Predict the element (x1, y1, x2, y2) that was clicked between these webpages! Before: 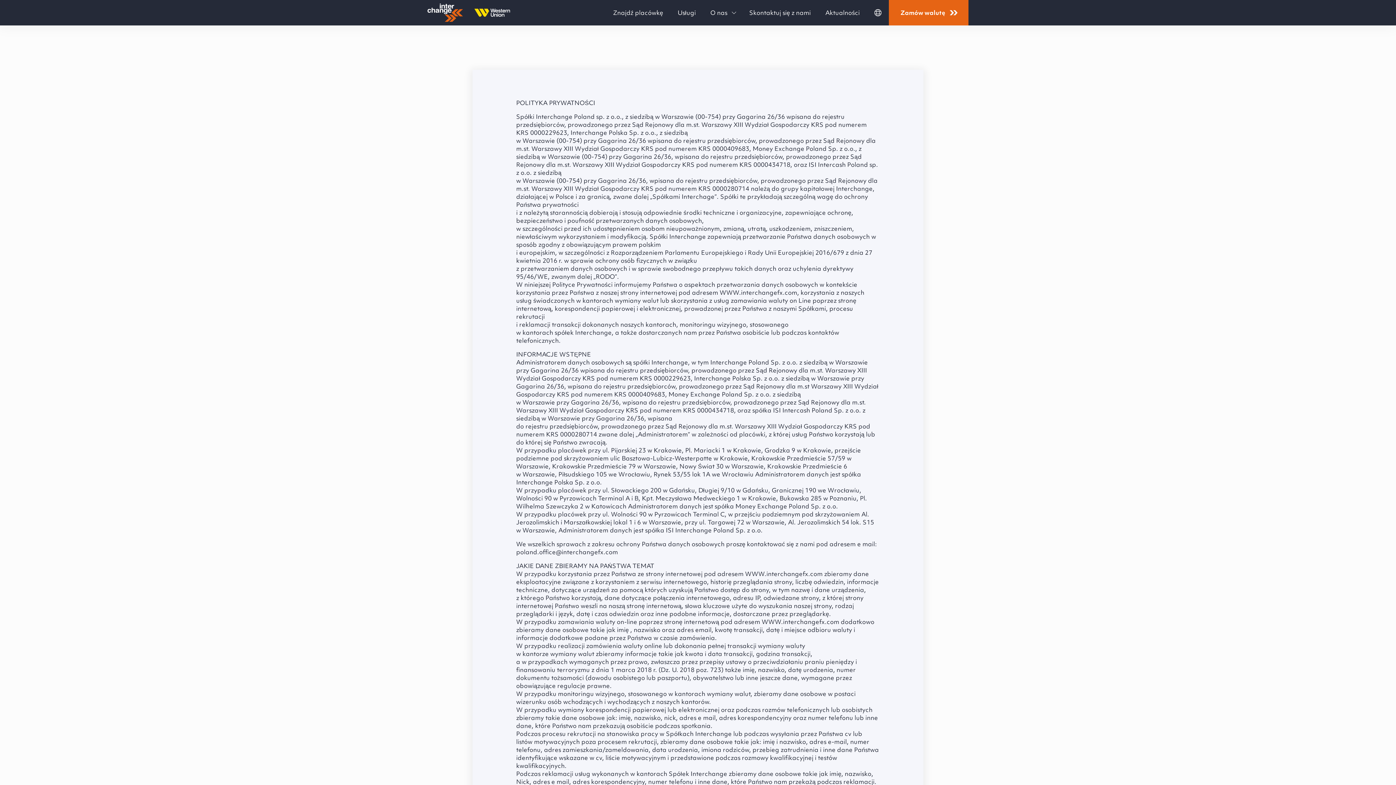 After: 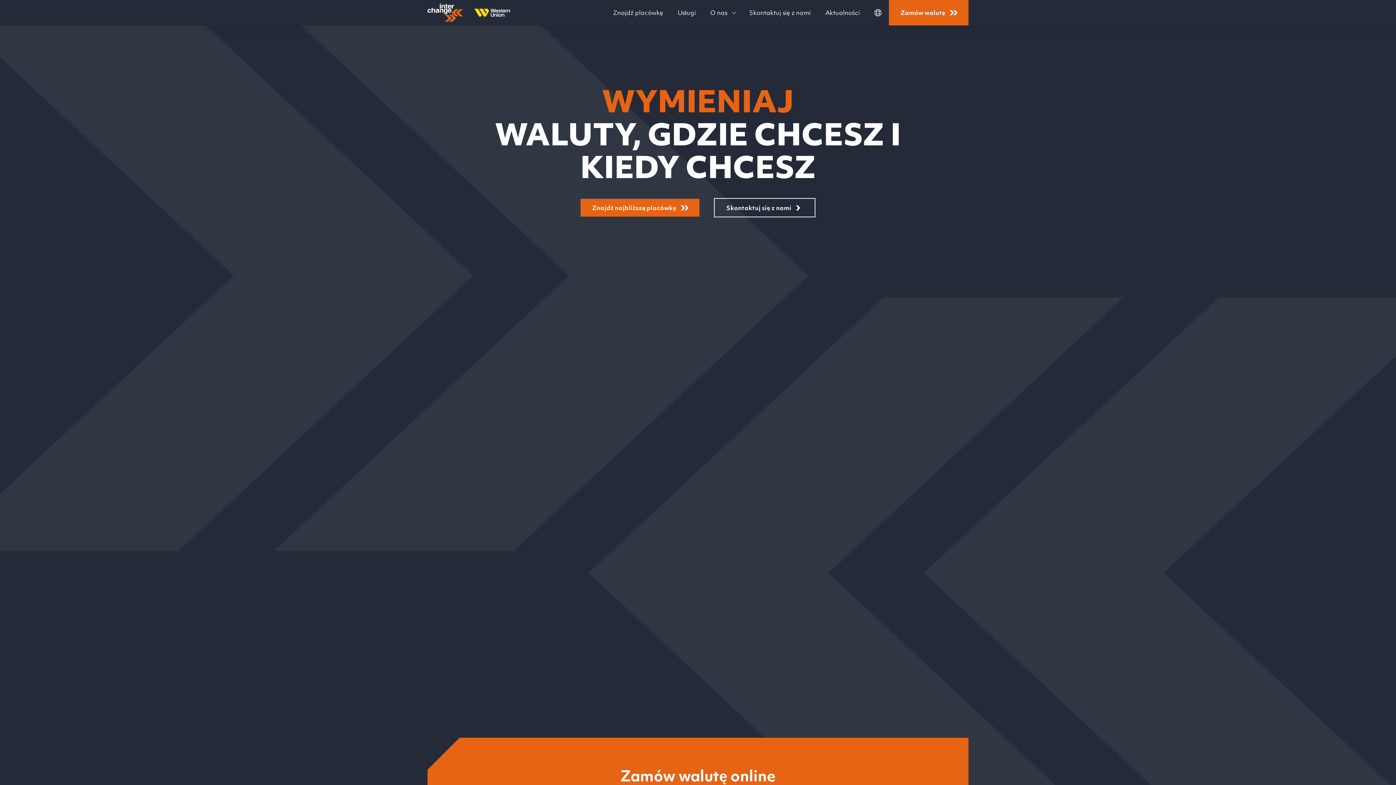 Action: bbox: (427, 3, 462, 21)